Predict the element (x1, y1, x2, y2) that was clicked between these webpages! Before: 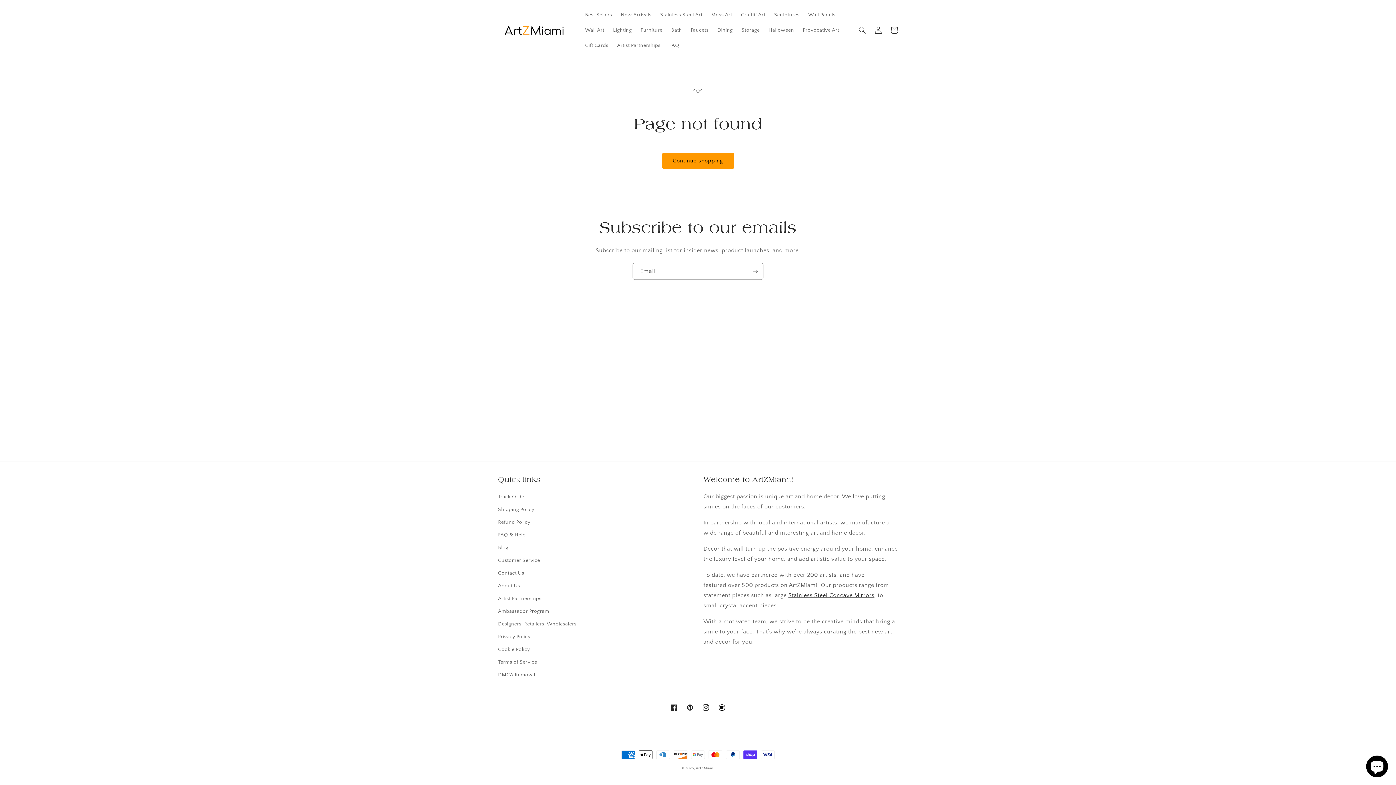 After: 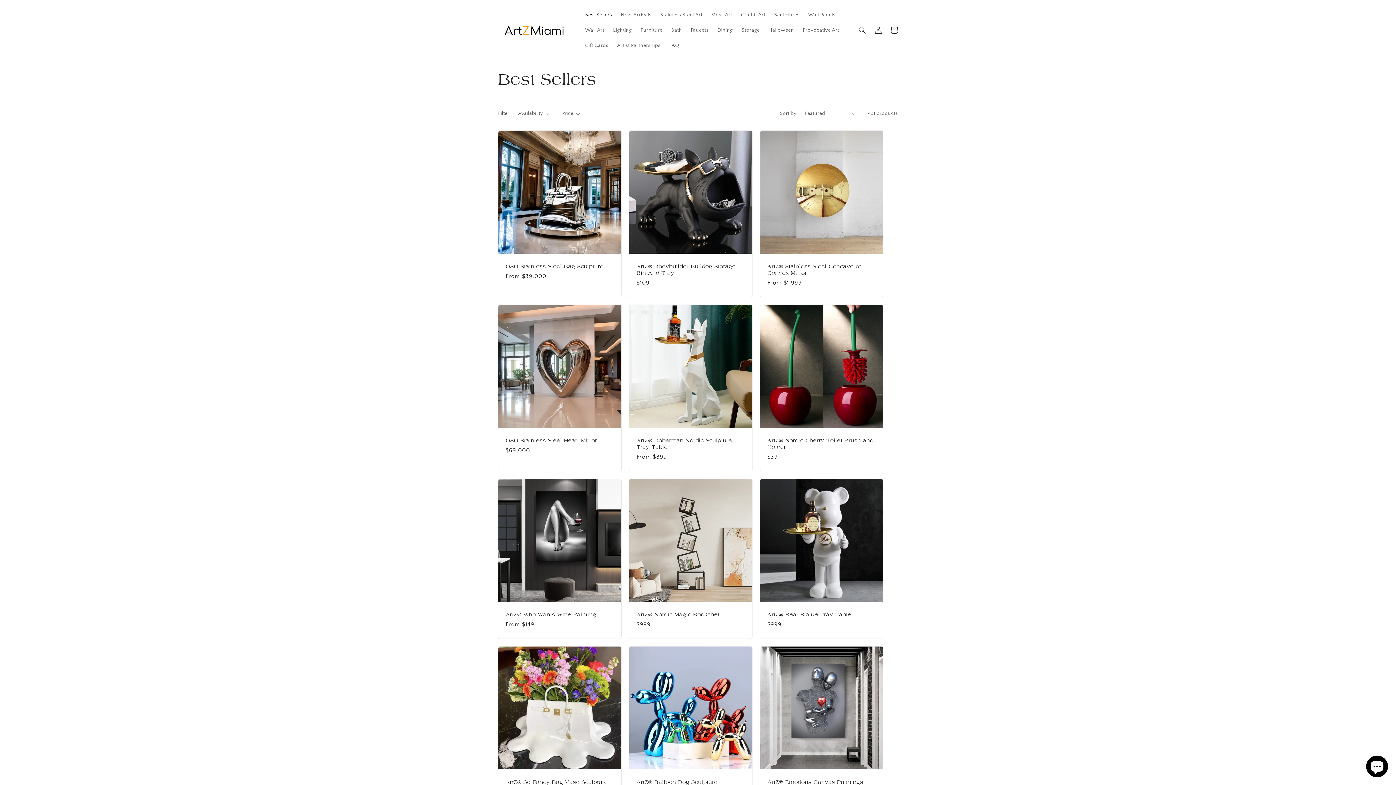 Action: label: Best Sellers bbox: (580, 7, 616, 22)